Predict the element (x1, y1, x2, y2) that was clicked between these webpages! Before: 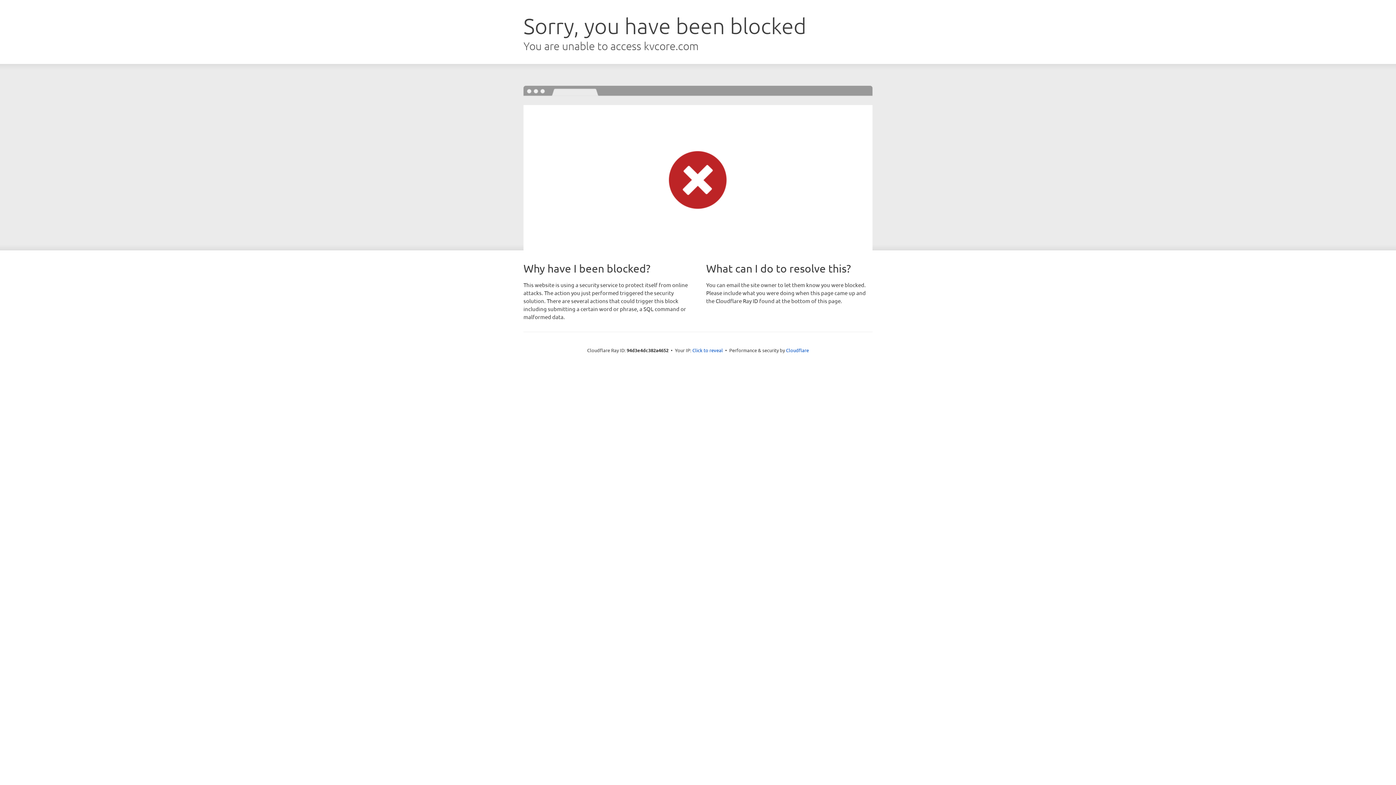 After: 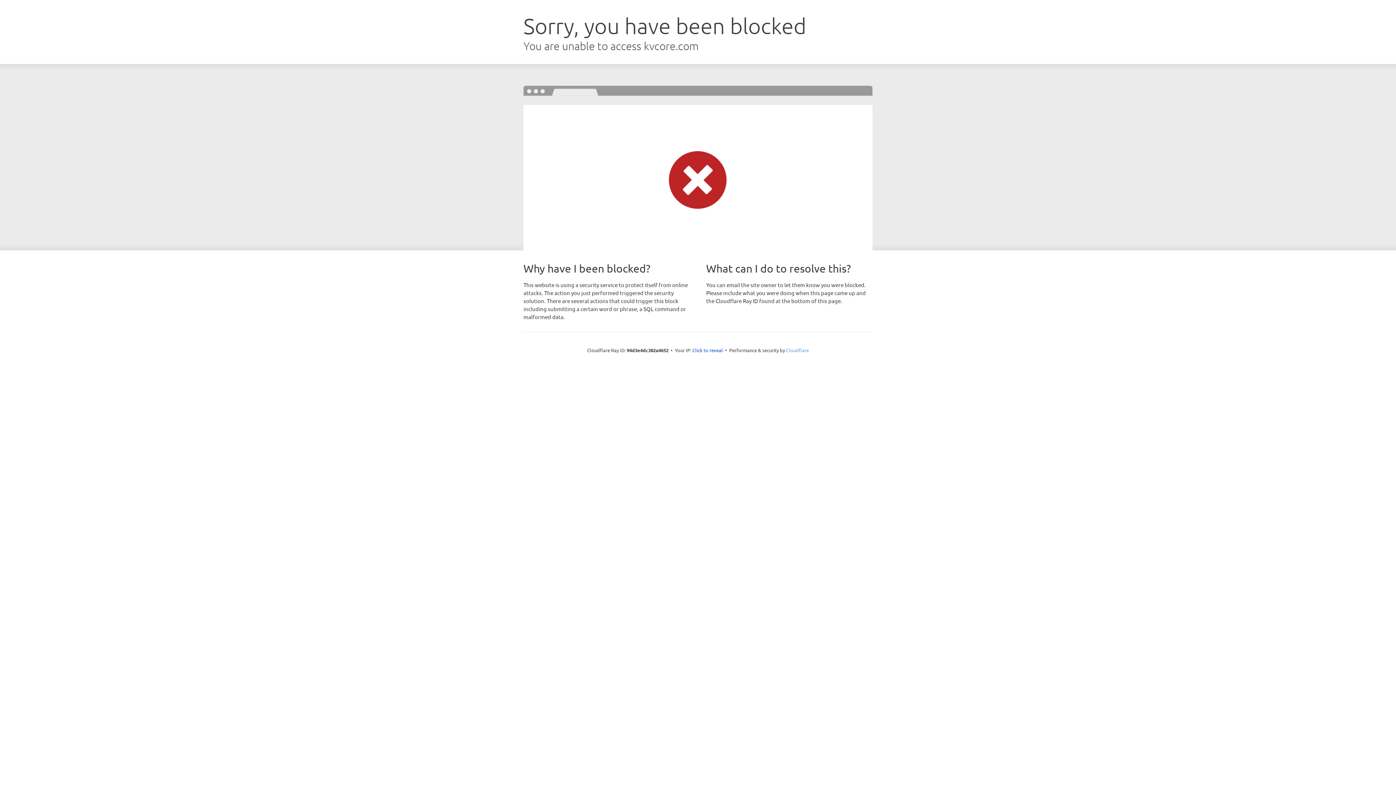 Action: bbox: (786, 347, 809, 353) label: Cloudflare